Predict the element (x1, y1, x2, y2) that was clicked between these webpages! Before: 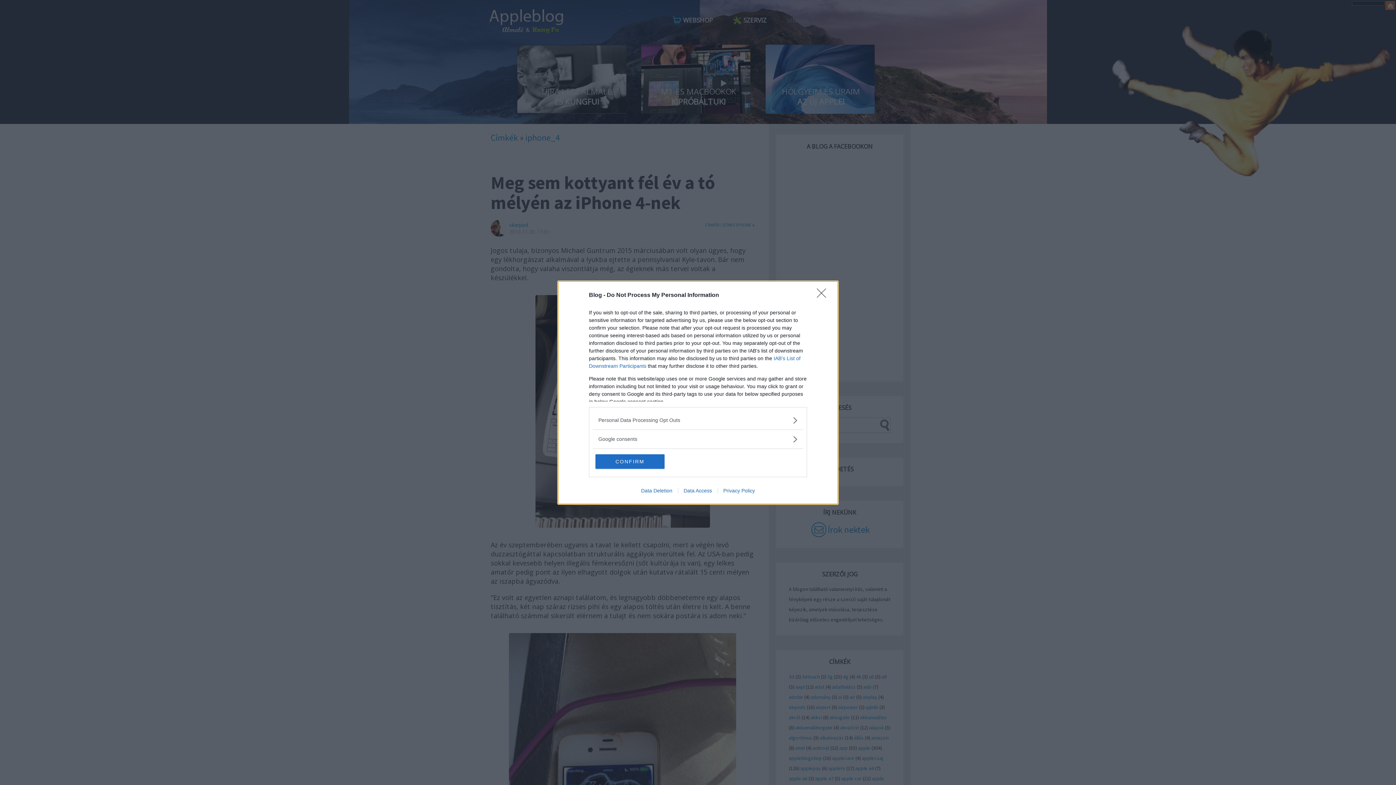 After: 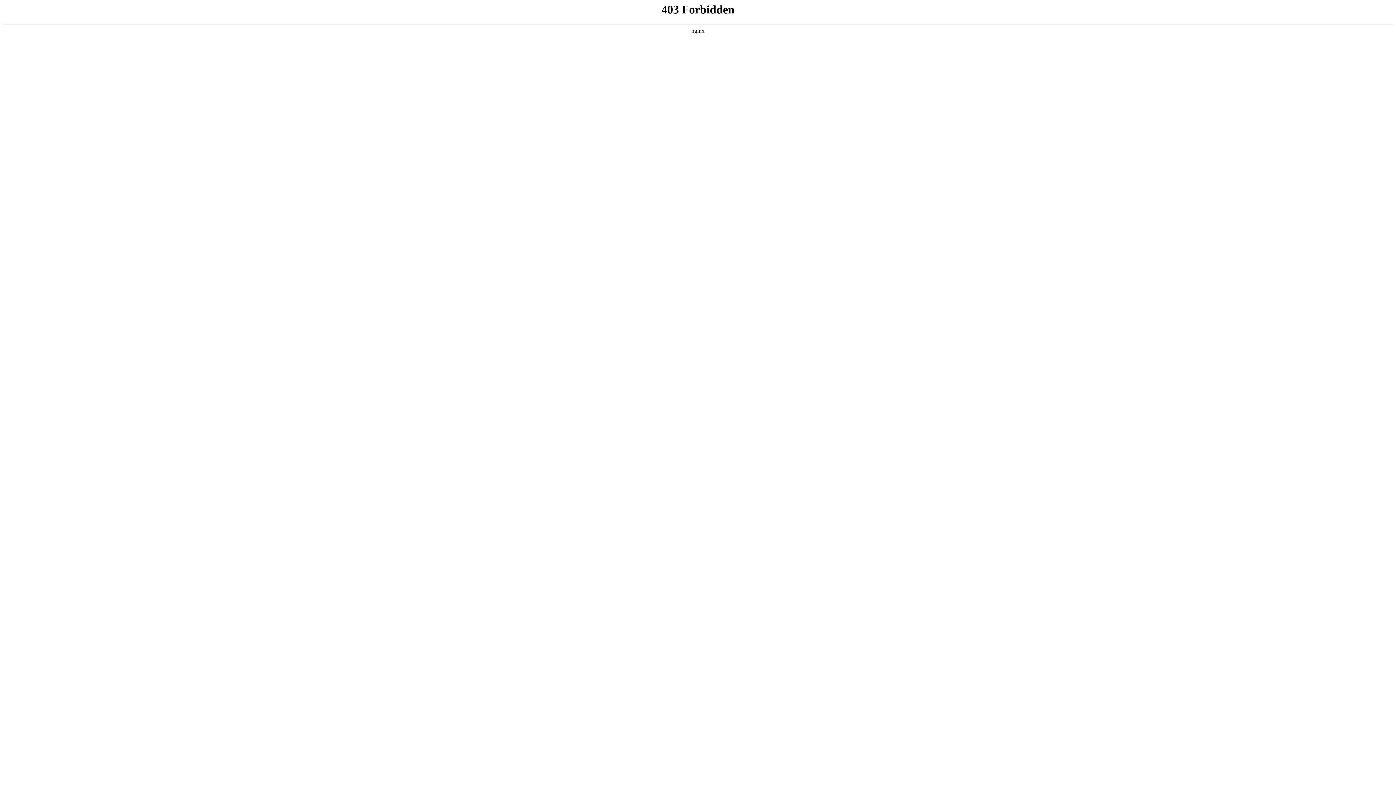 Action: bbox: (678, 487, 717, 493) label: Data Access